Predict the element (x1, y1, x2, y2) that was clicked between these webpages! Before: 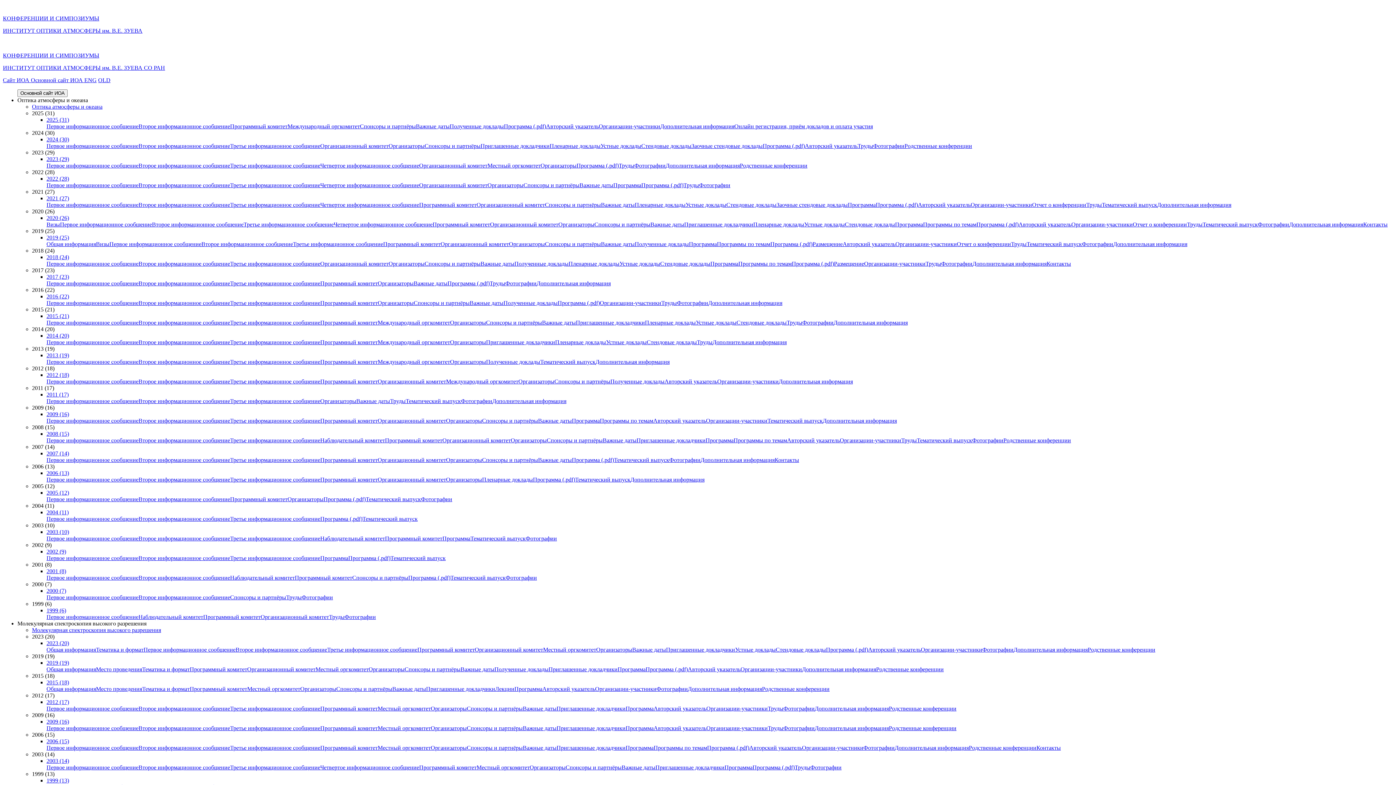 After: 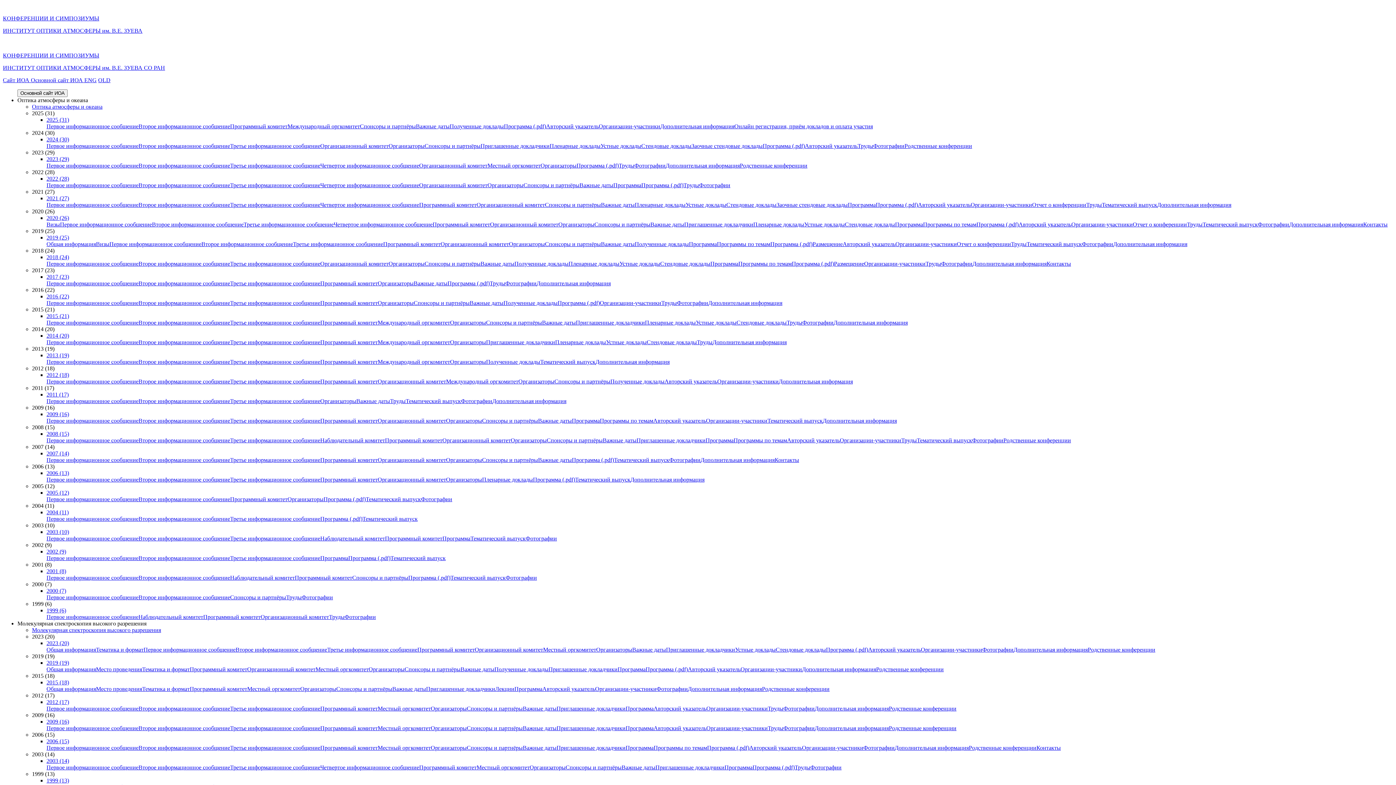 Action: label: Третье информационное сообщение bbox: (230, 162, 320, 168)